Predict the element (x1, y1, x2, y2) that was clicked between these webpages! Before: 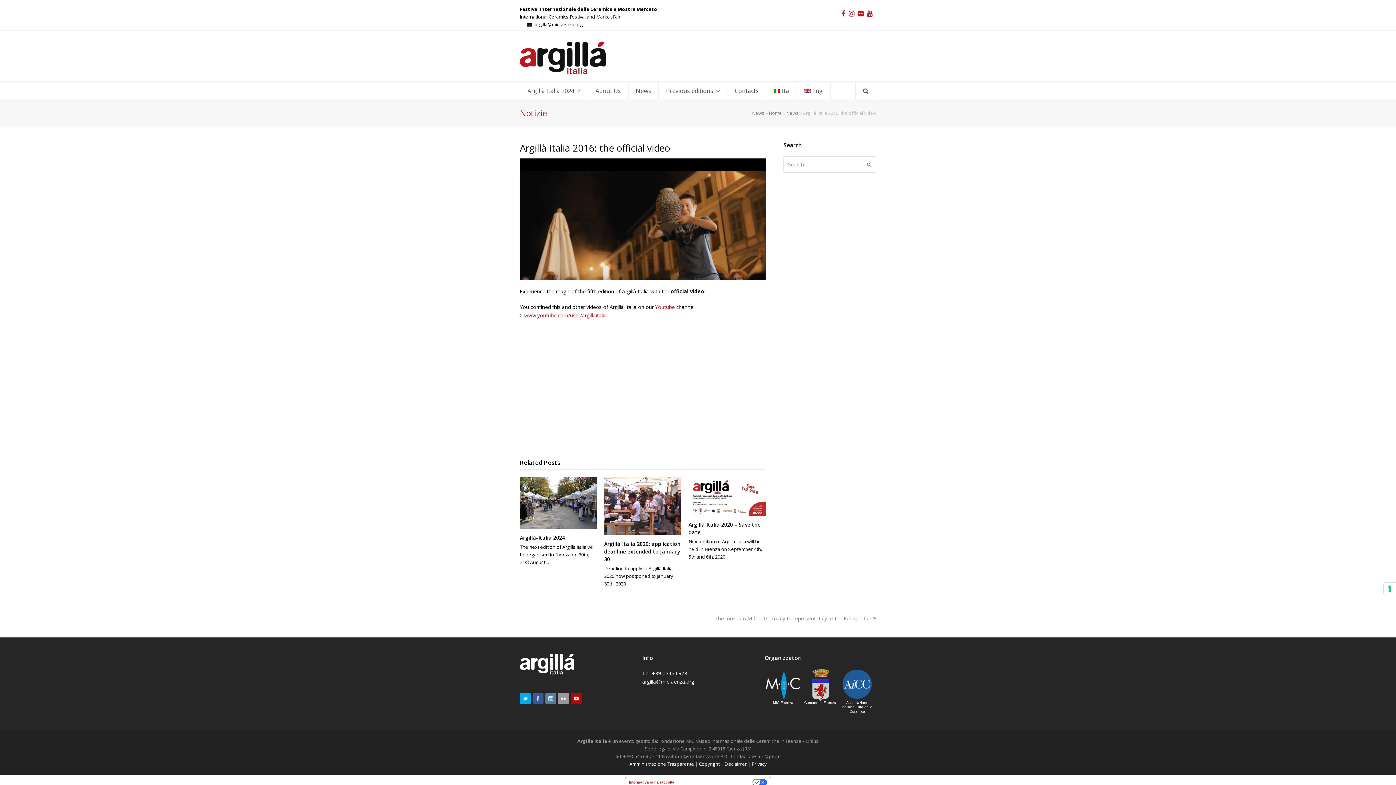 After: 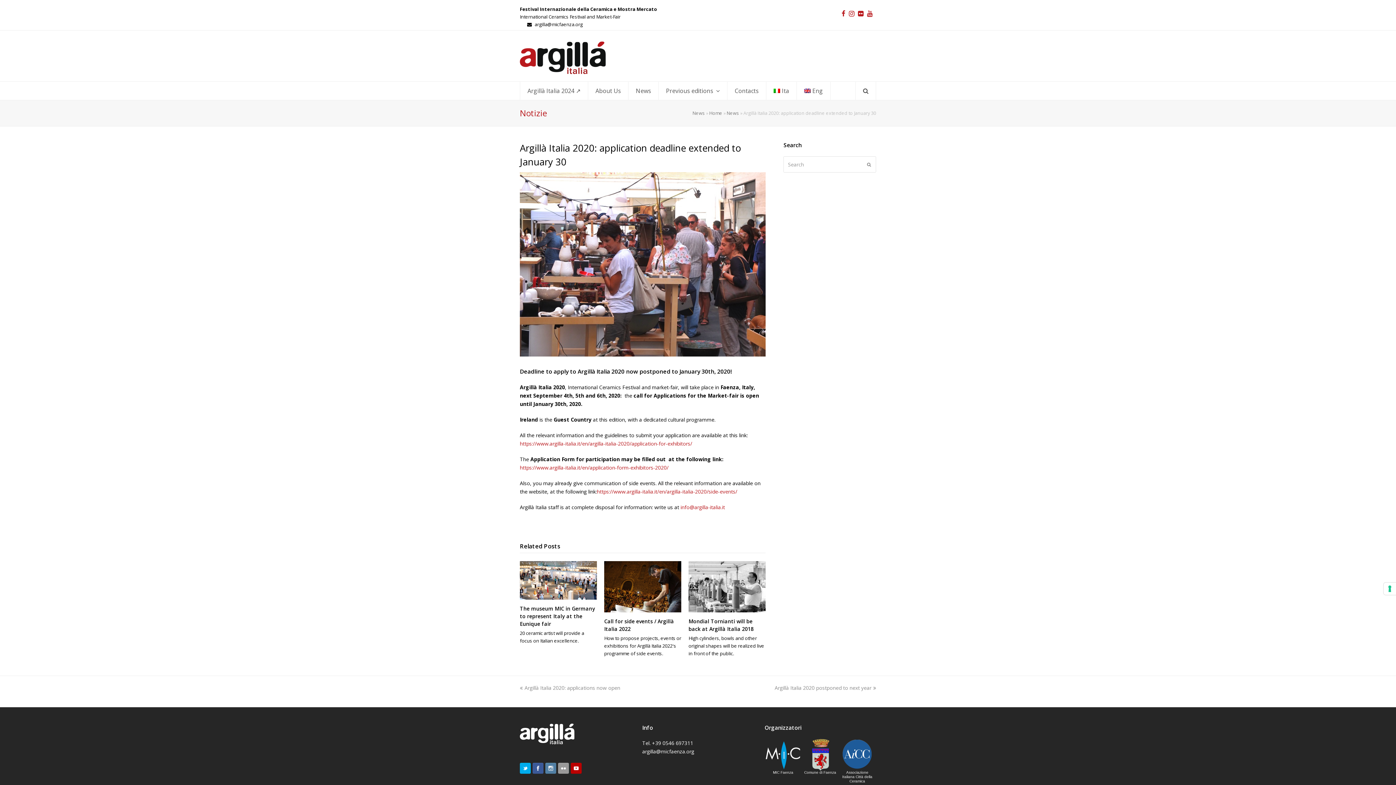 Action: label: Argillà Italia 2020: application deadline extended to January 30 bbox: (604, 540, 680, 563)